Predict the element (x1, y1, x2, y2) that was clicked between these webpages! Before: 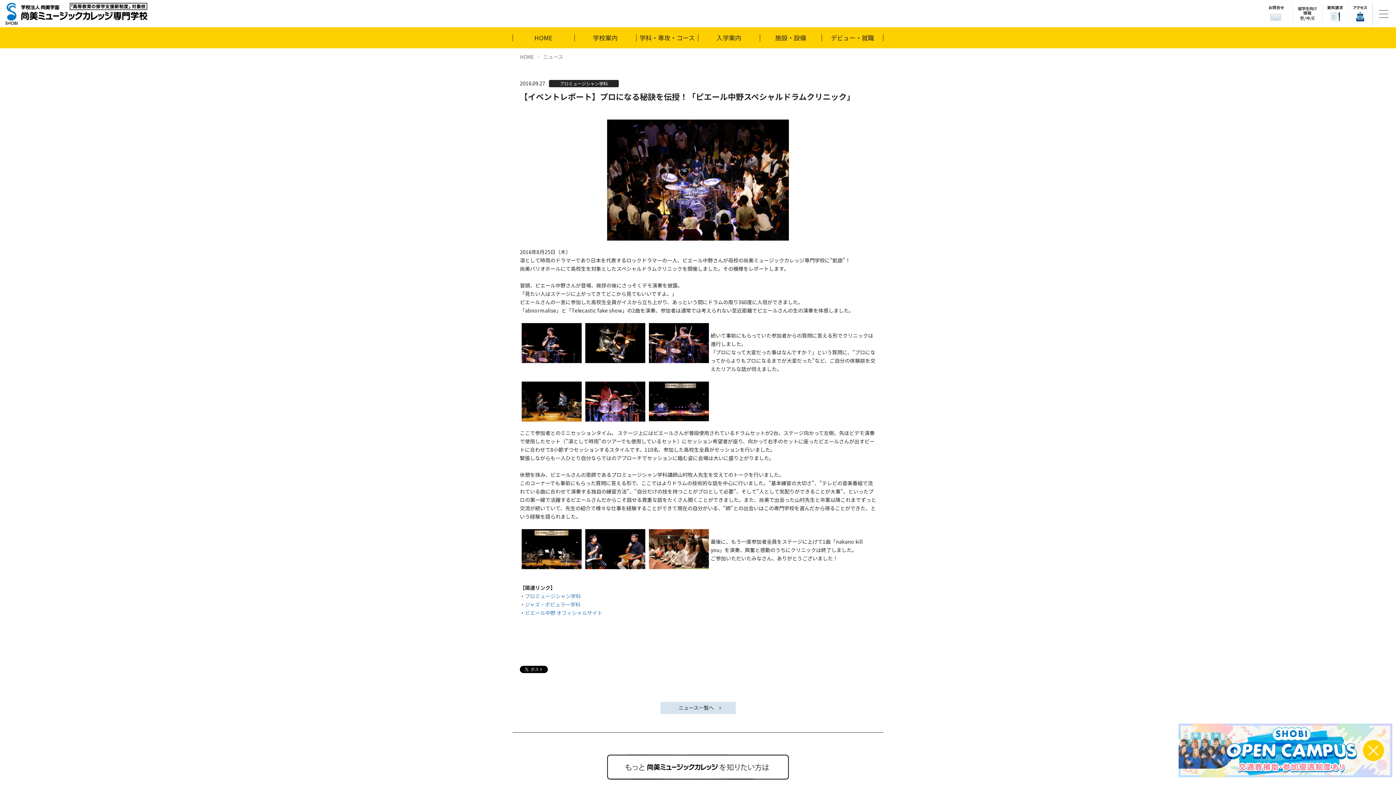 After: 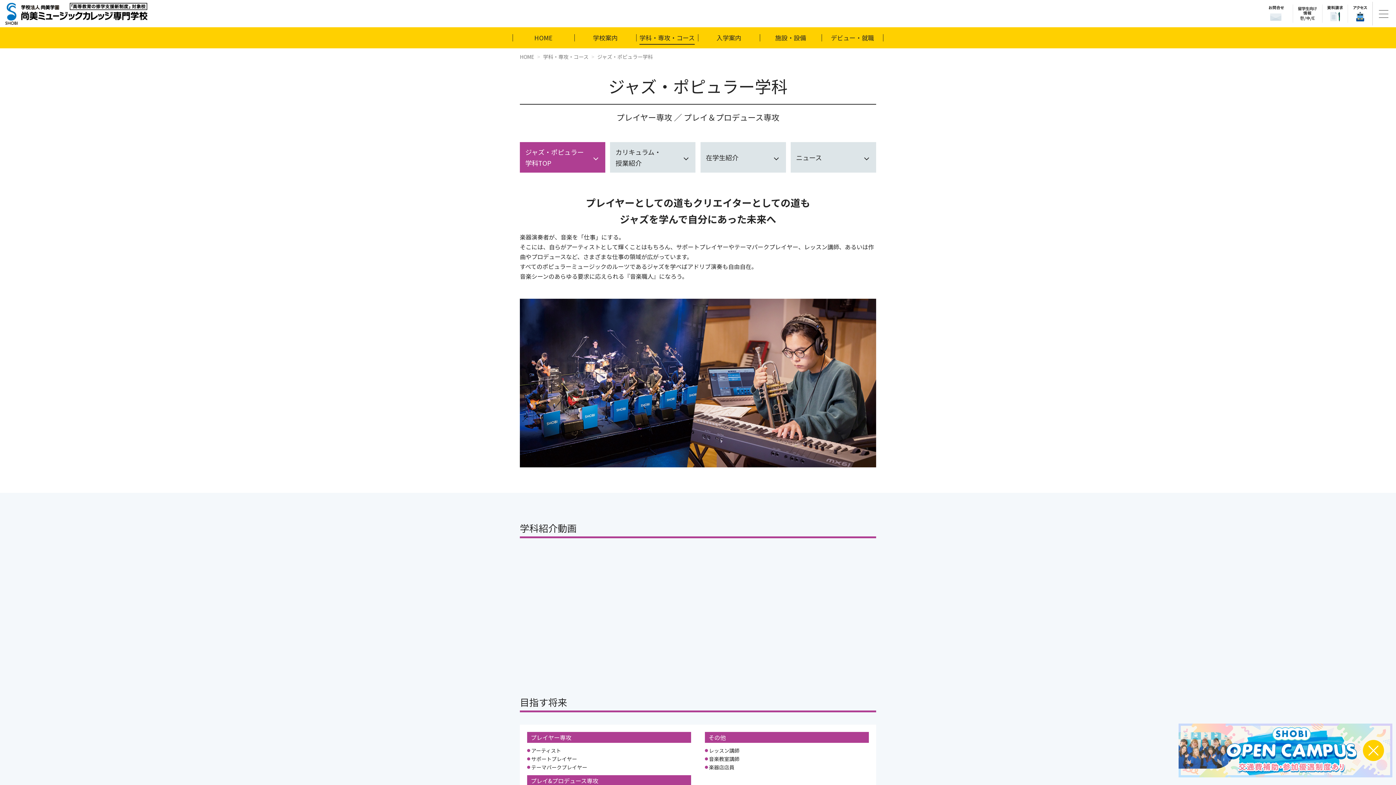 Action: bbox: (525, 600, 580, 608) label: ジャズ・ポピュラー学科